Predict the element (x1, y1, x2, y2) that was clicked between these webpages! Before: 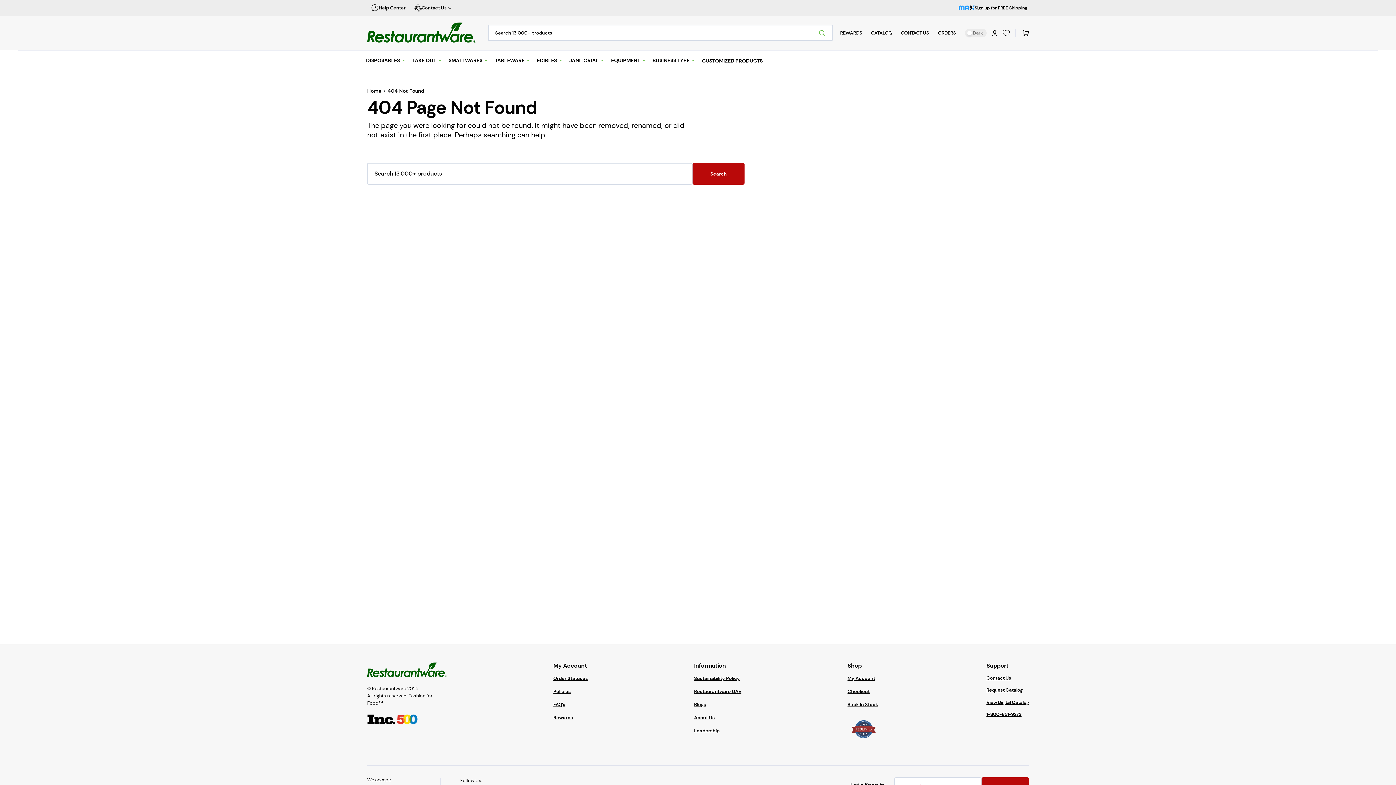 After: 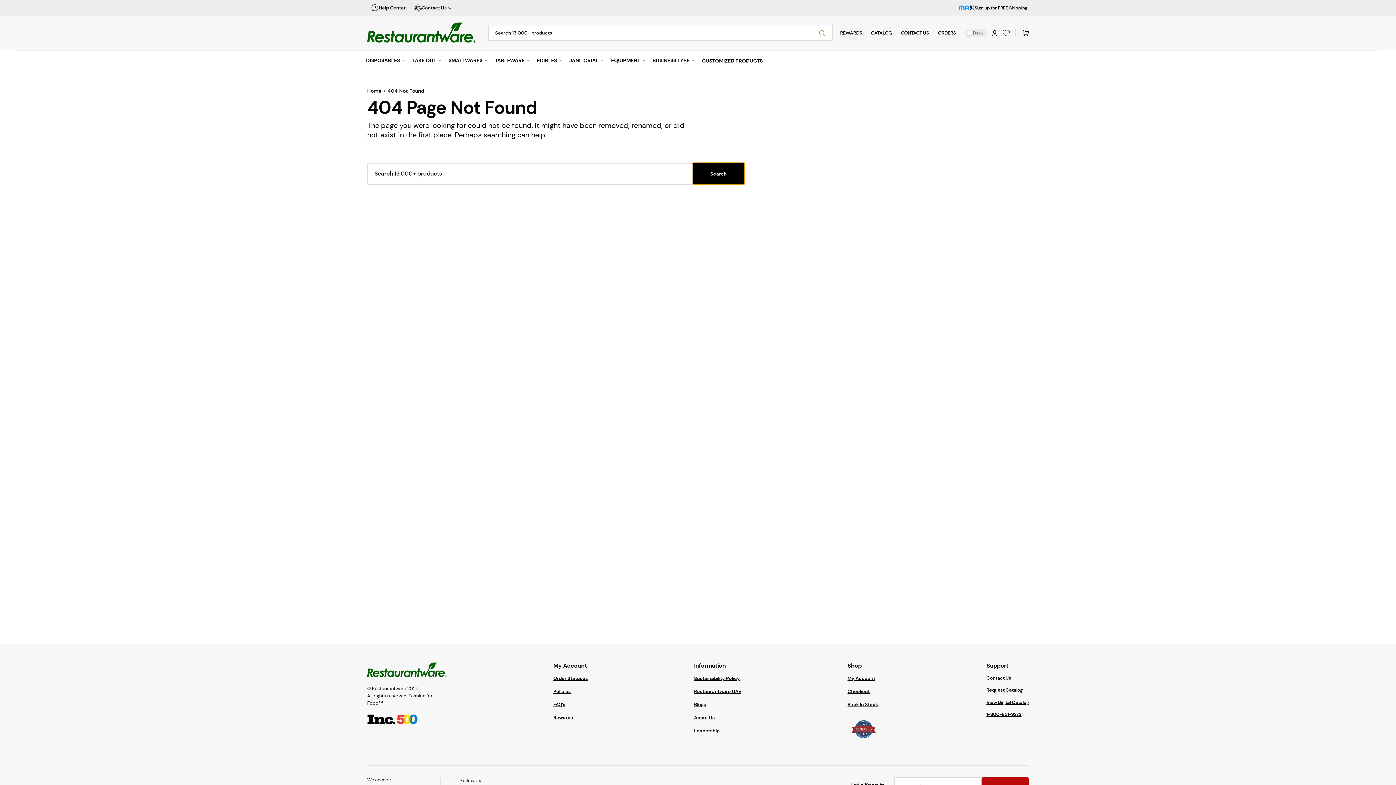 Action: bbox: (692, 162, 744, 184) label: Search